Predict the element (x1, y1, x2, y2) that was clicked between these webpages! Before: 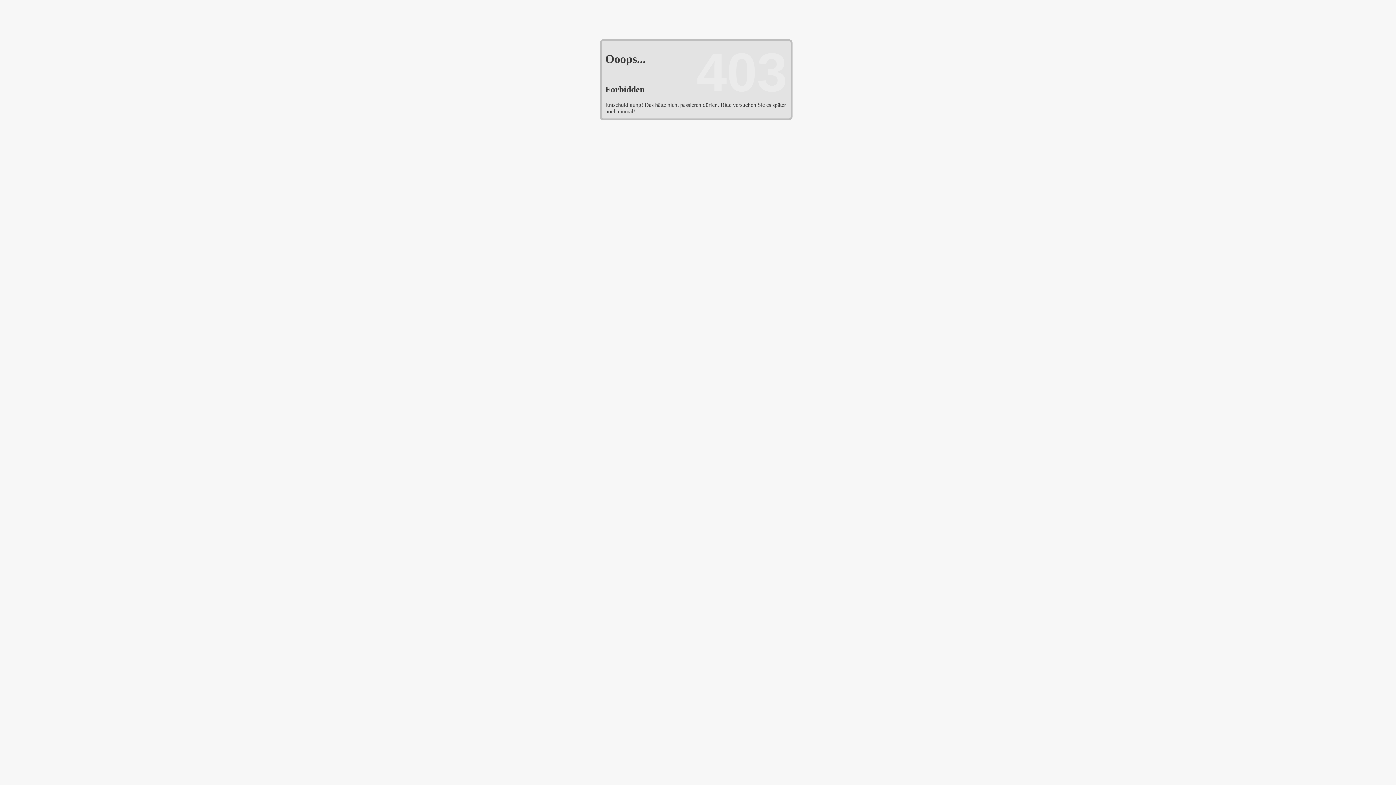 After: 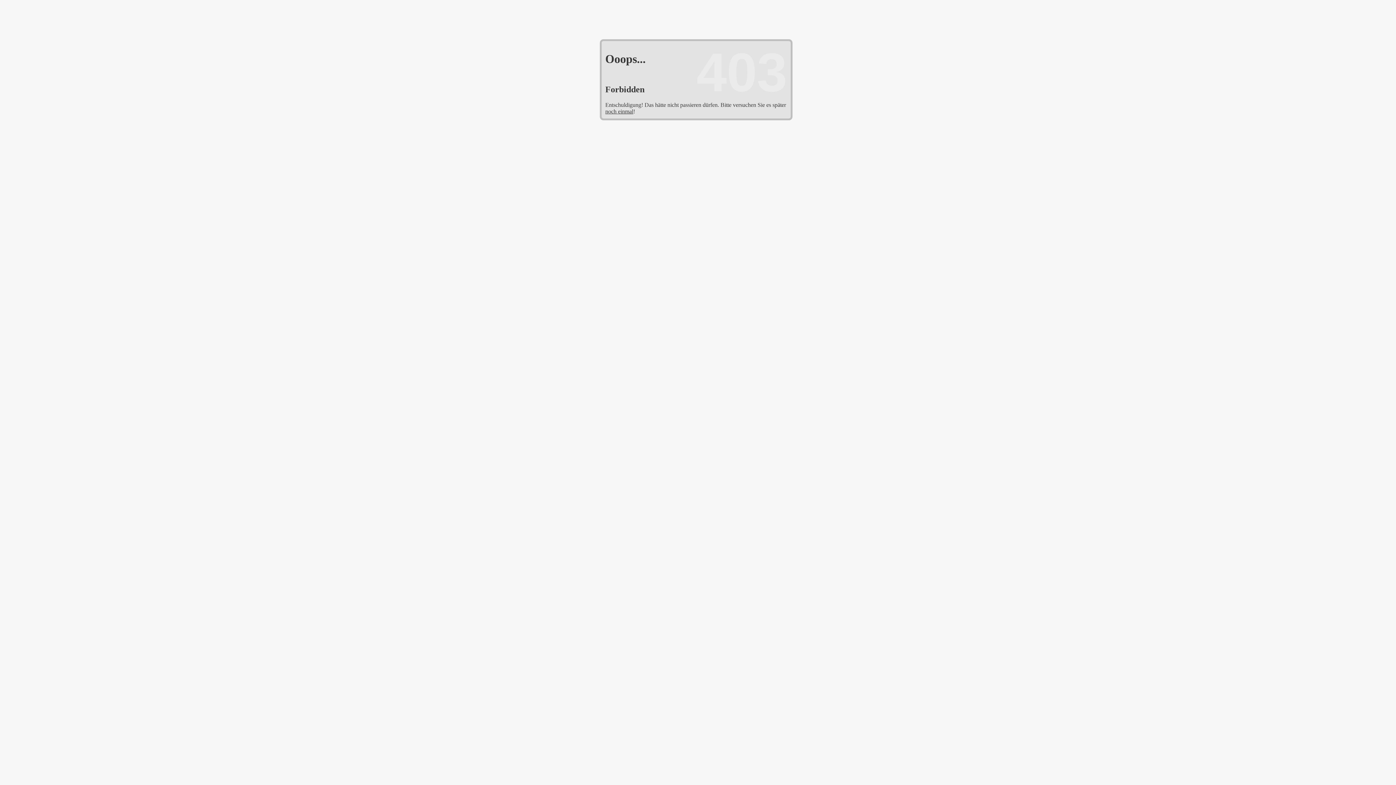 Action: label: noch einmal bbox: (605, 108, 633, 114)